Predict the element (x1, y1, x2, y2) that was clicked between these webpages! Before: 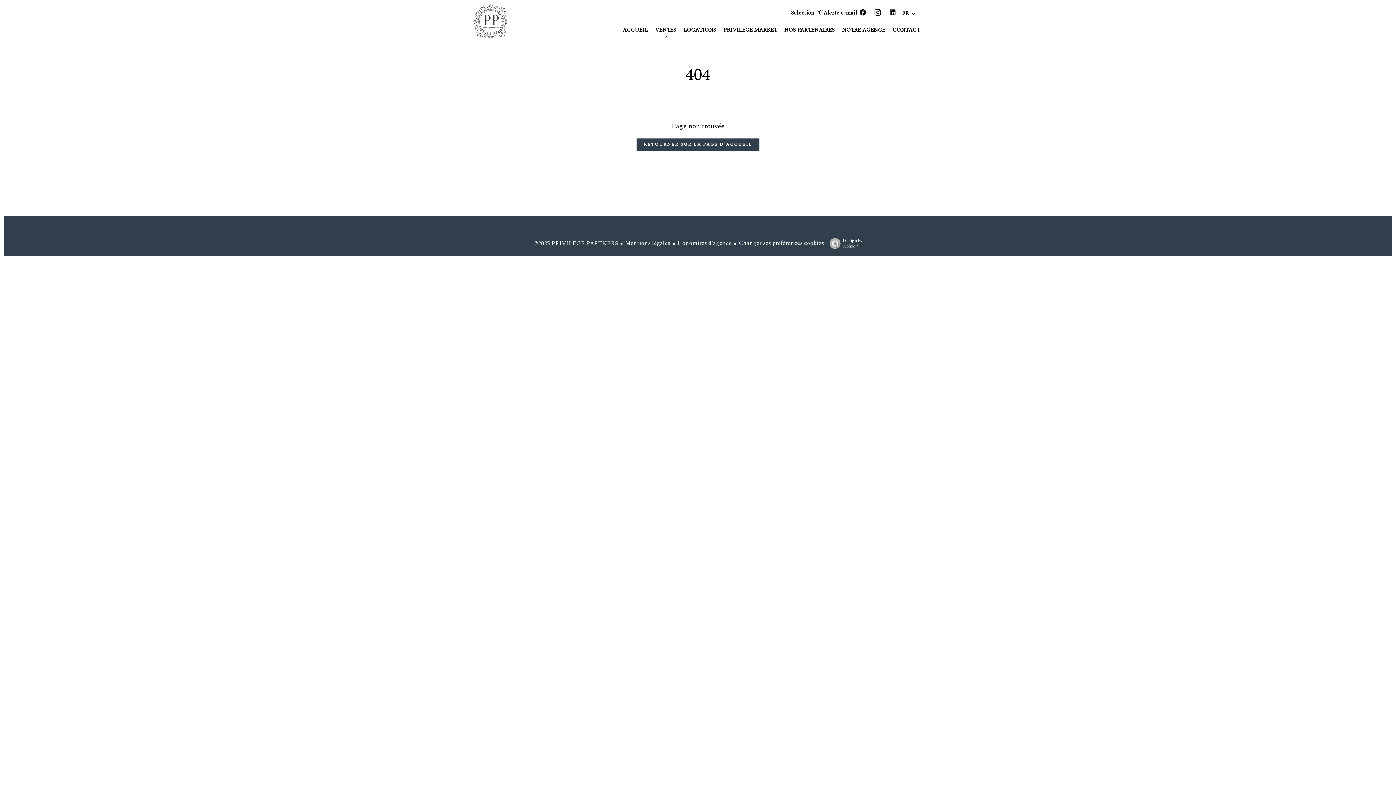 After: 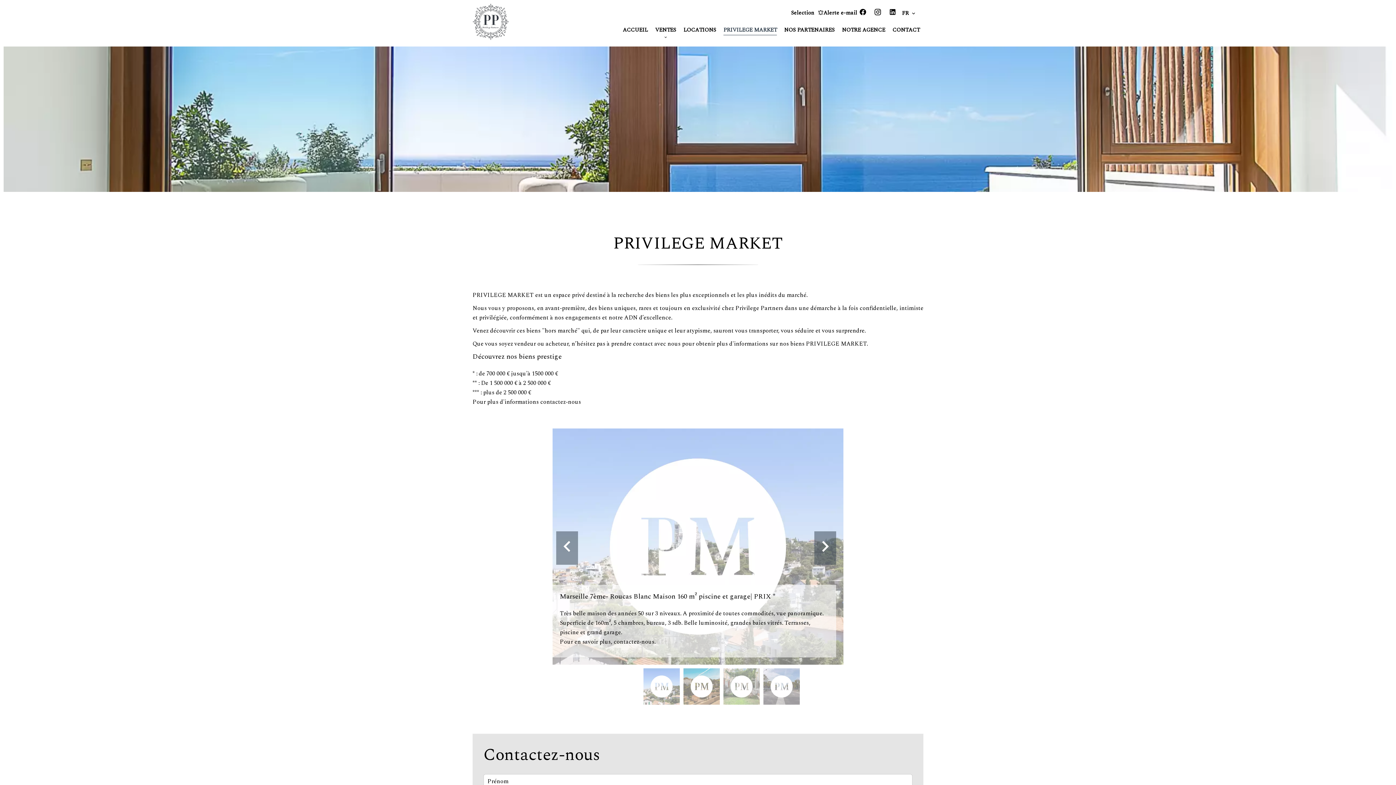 Action: bbox: (723, 25, 777, 34) label: PRIVILEGE MARKET